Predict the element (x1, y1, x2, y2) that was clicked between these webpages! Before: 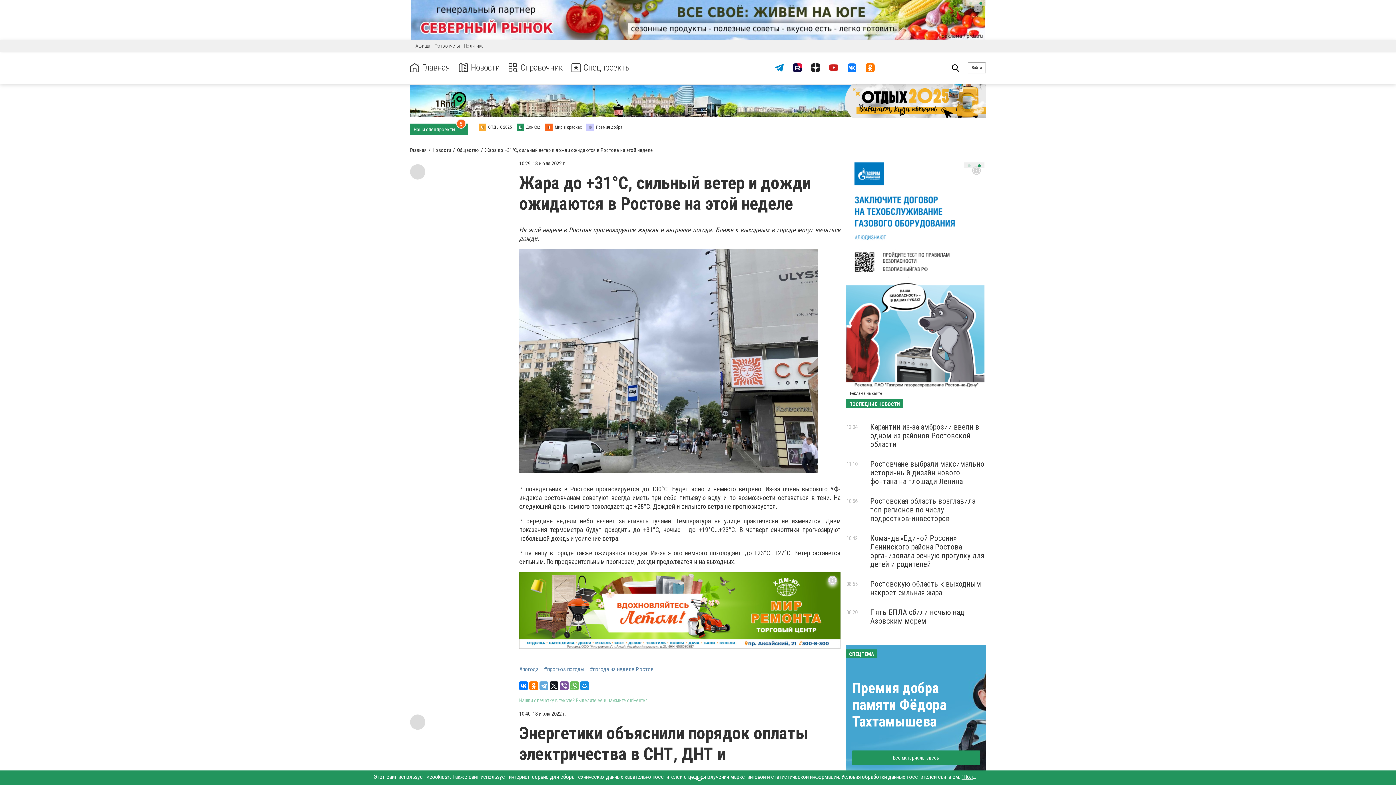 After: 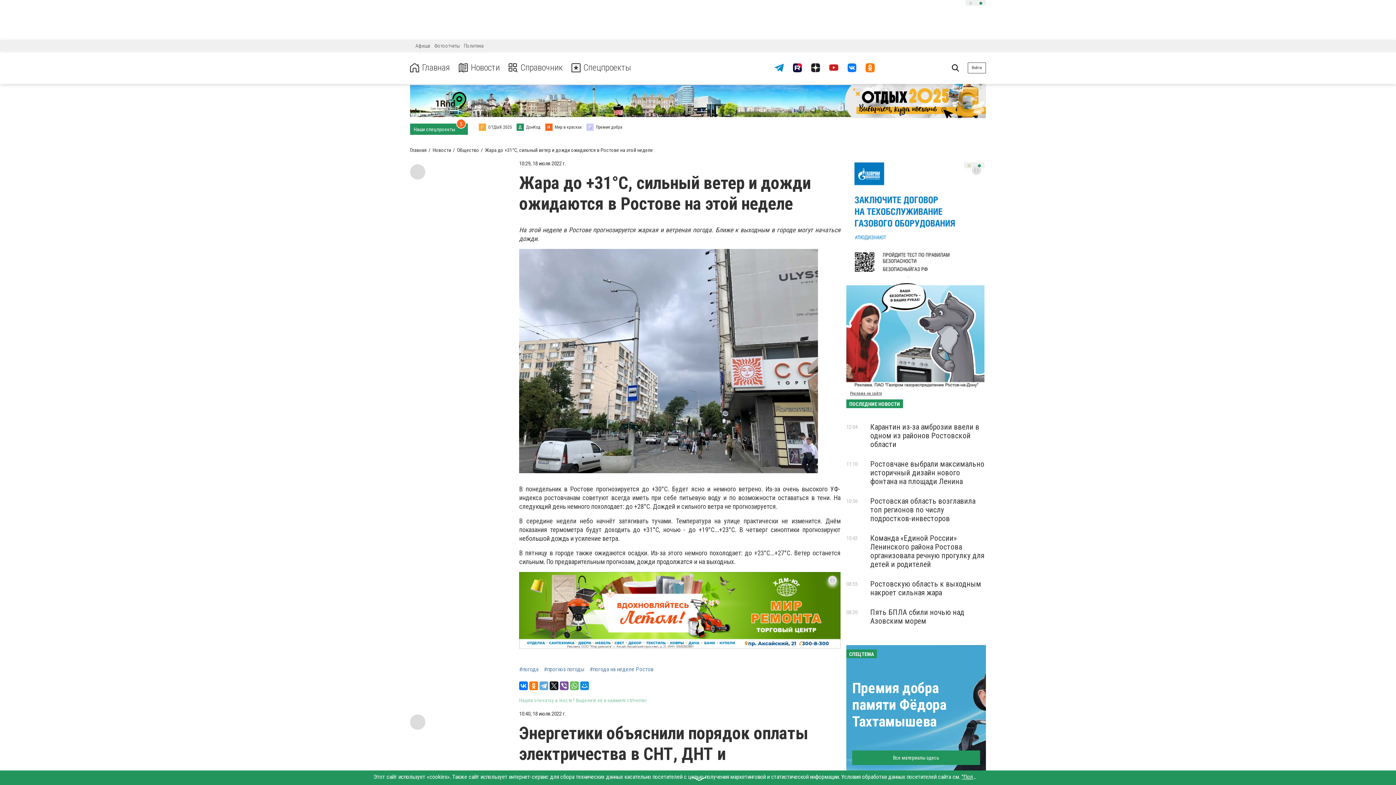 Action: bbox: (968, 164, 970, 167) label: Go to slide 1